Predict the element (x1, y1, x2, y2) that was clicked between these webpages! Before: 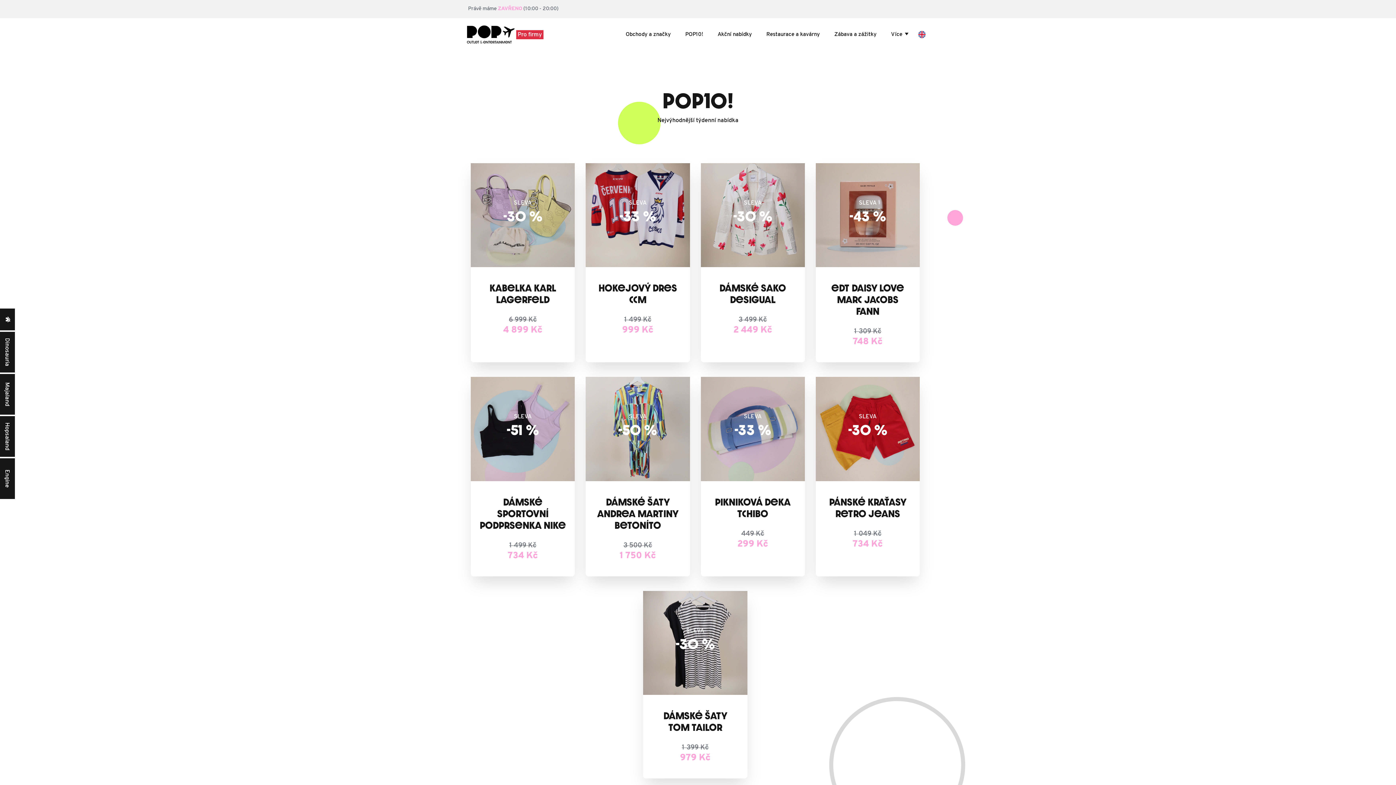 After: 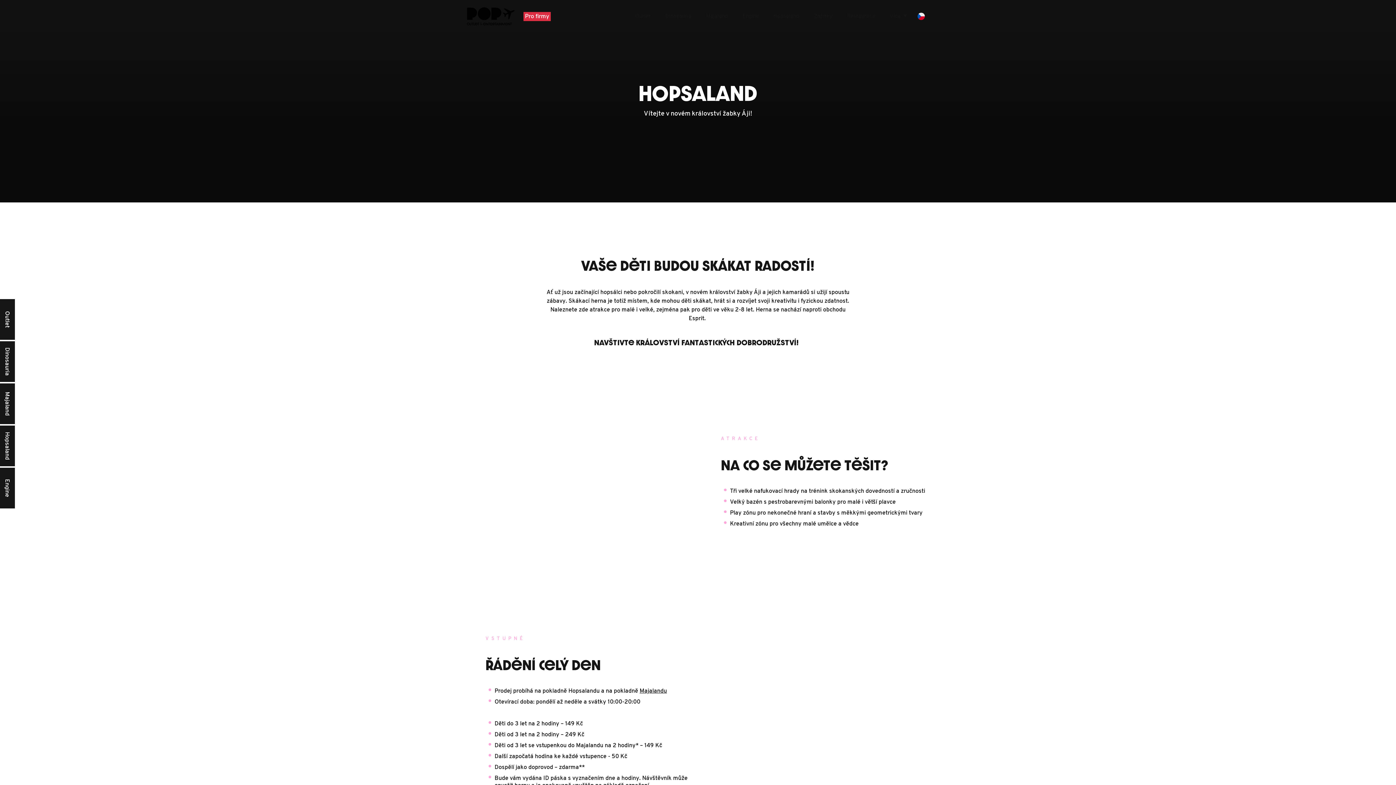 Action: bbox: (-7, 416, 14, 457) label: Hopsaland